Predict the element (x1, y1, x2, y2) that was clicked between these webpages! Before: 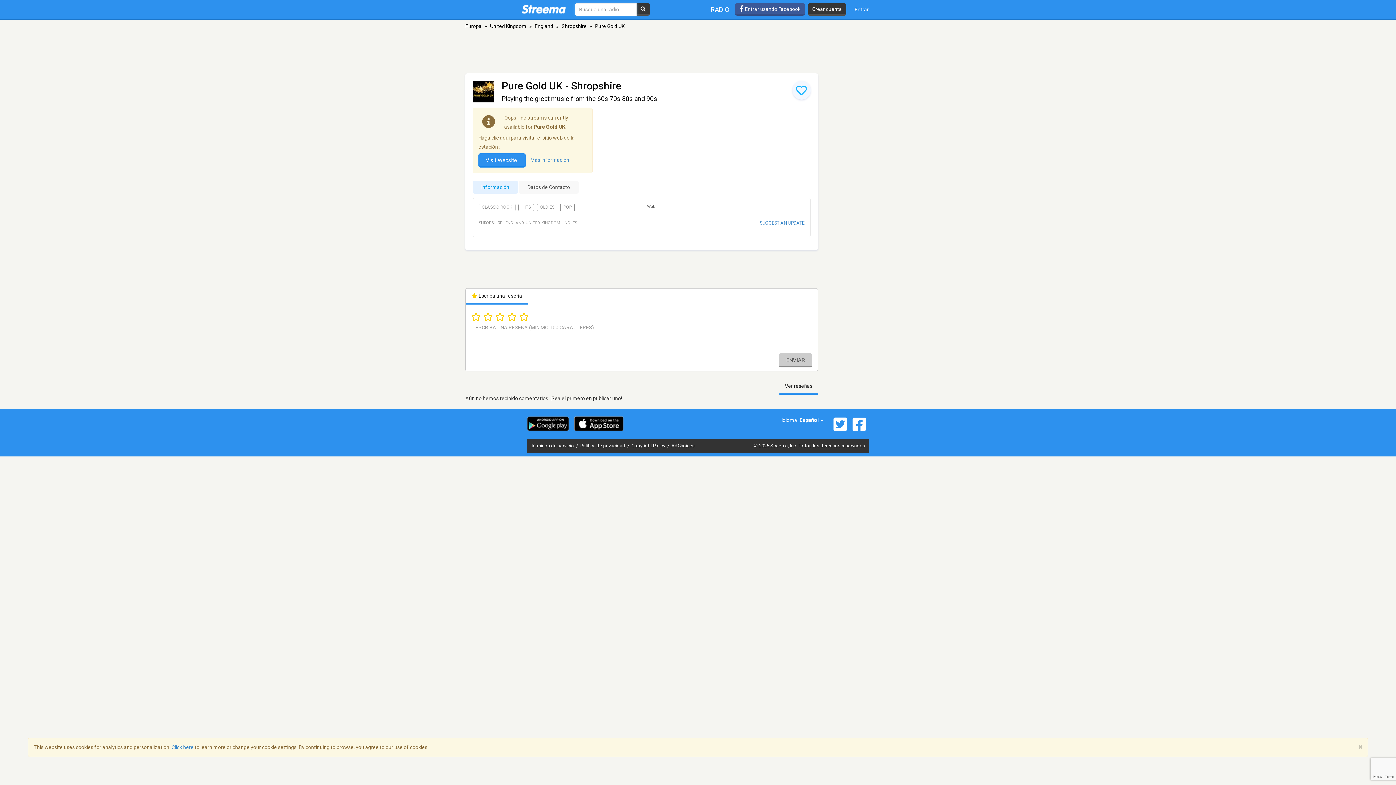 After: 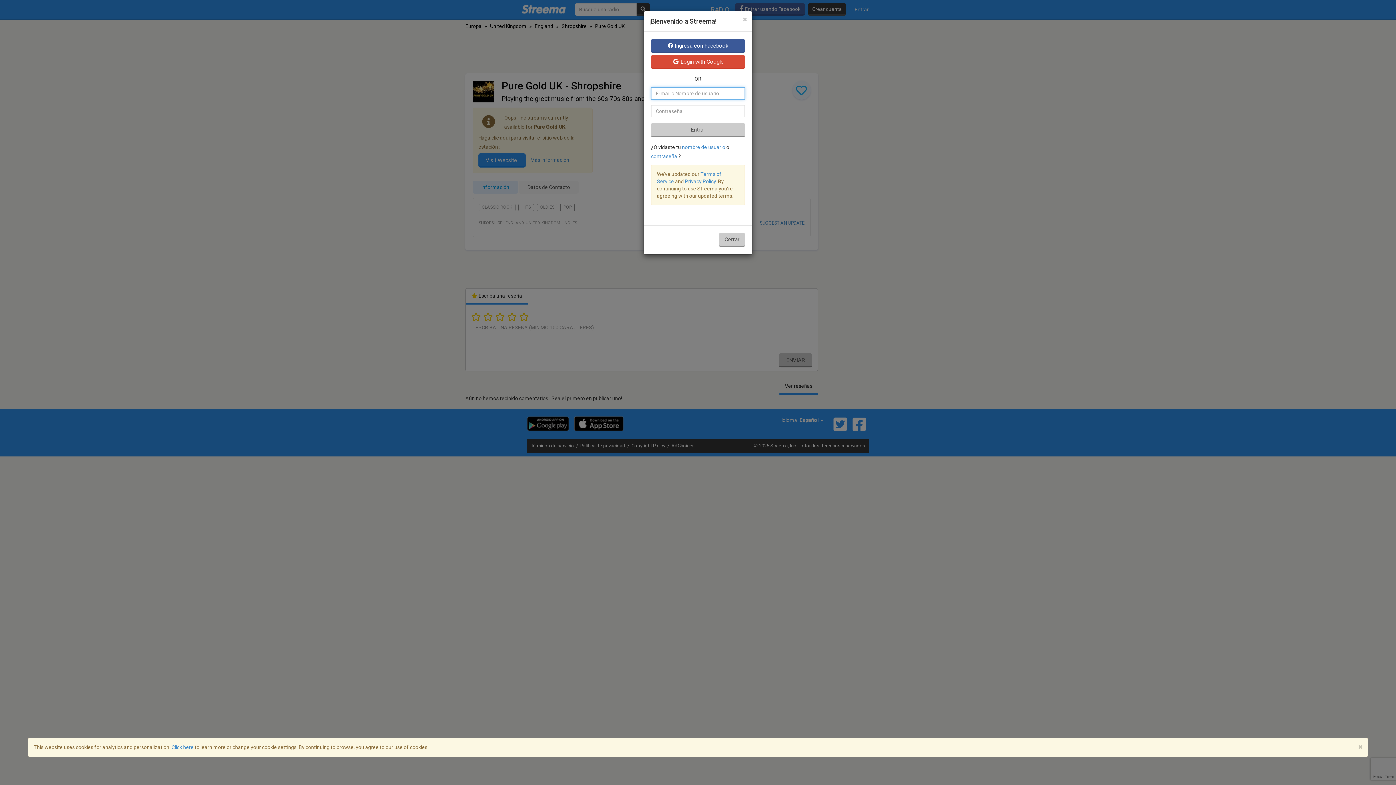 Action: bbox: (849, 0, 874, 19) label: Entrar